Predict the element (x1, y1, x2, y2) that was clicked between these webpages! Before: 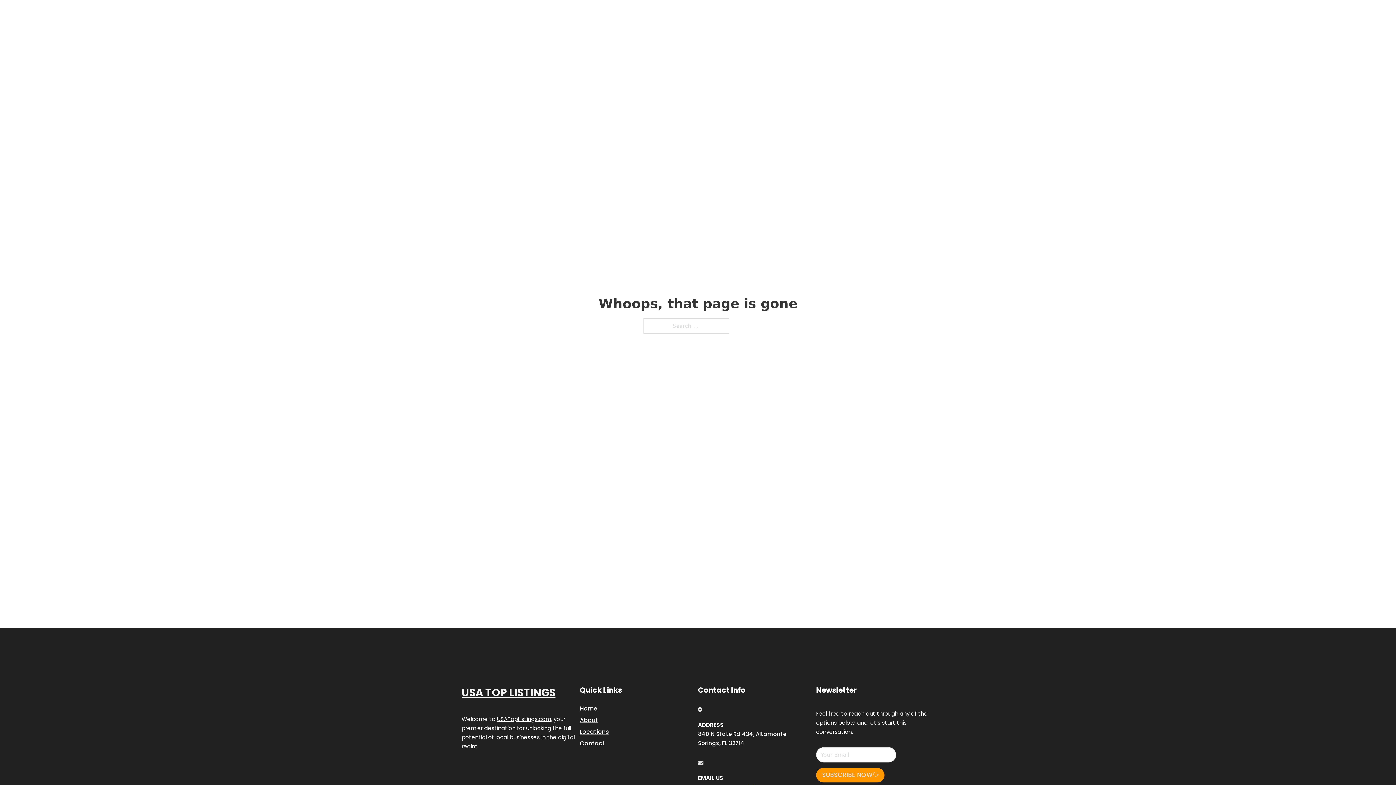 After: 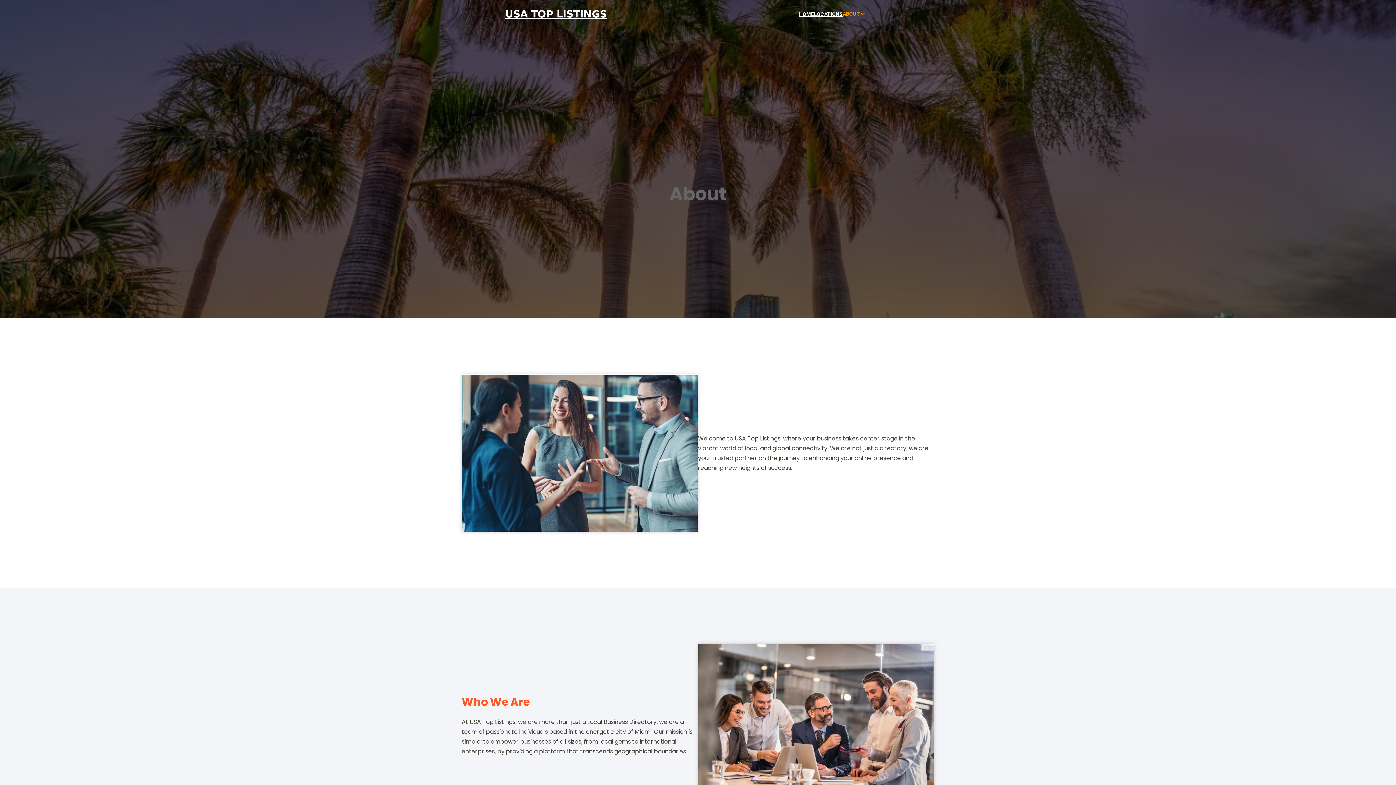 Action: bbox: (580, 715, 598, 725) label: About